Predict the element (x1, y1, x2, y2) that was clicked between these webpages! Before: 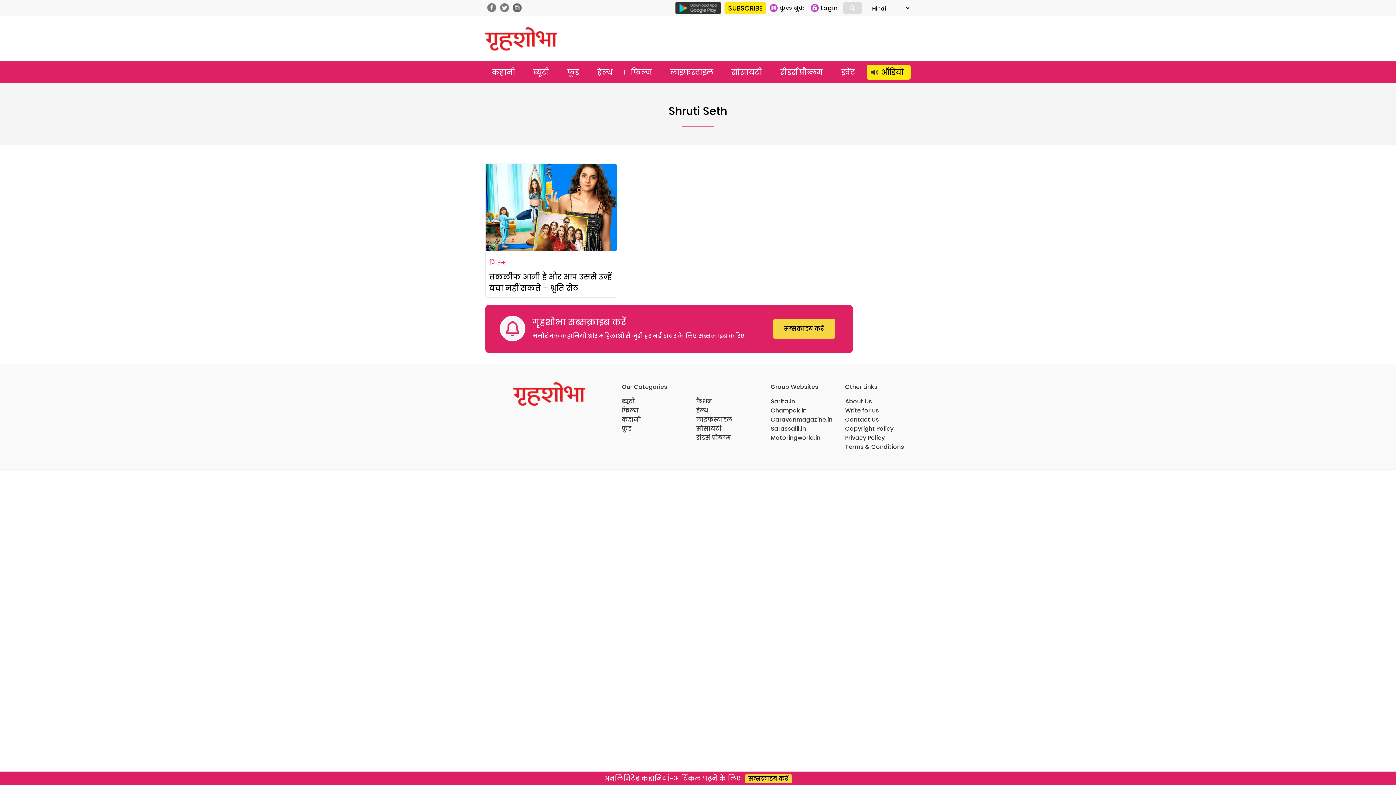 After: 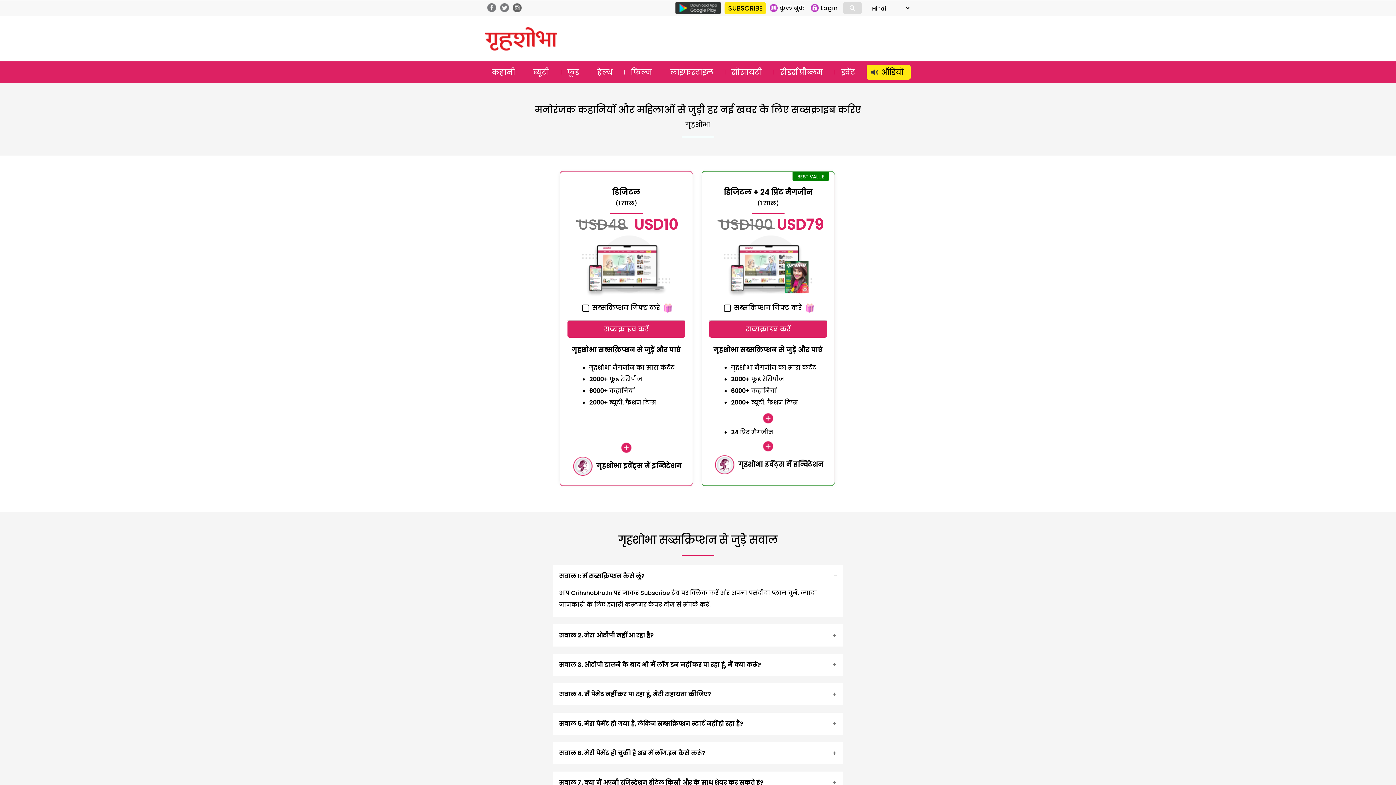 Action: bbox: (773, 319, 835, 339) label: सब्सक्राइब करें